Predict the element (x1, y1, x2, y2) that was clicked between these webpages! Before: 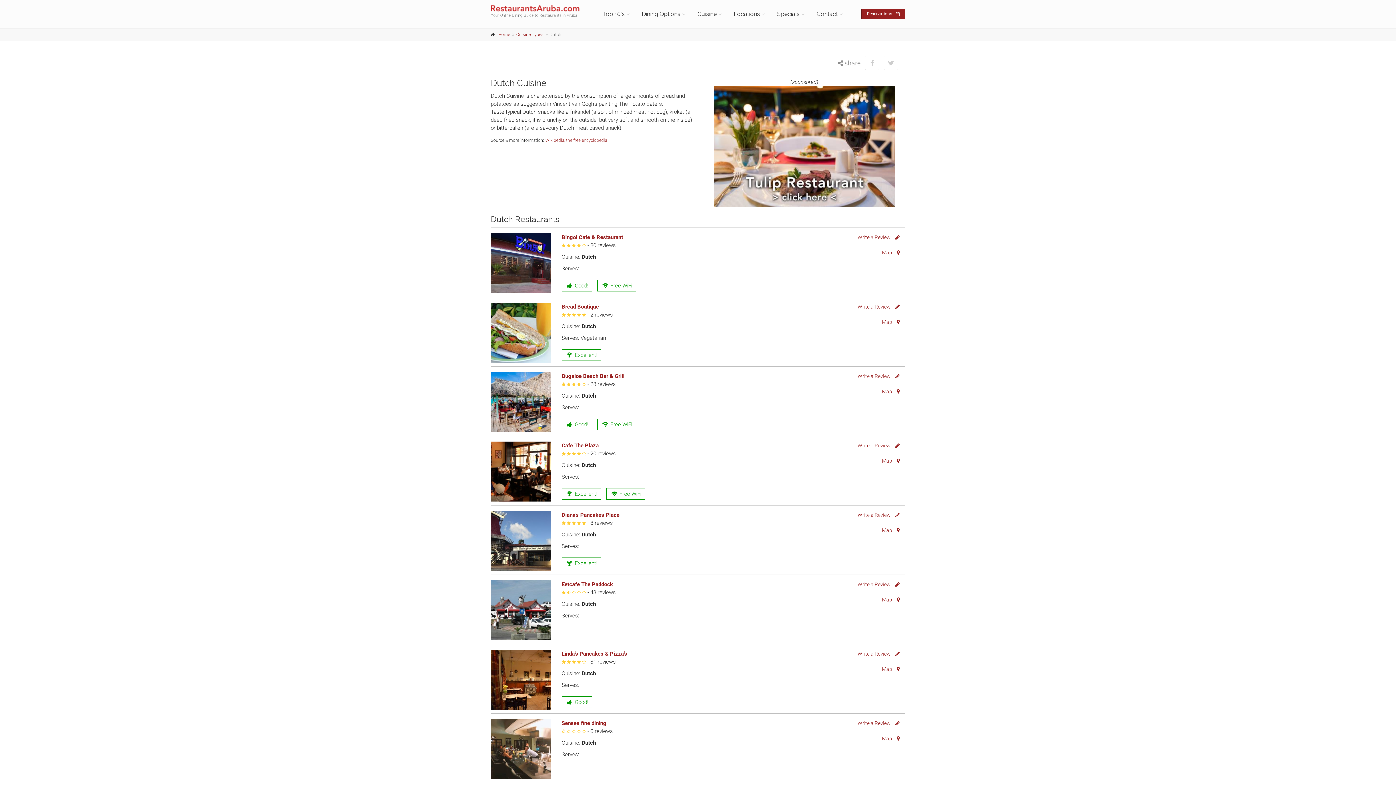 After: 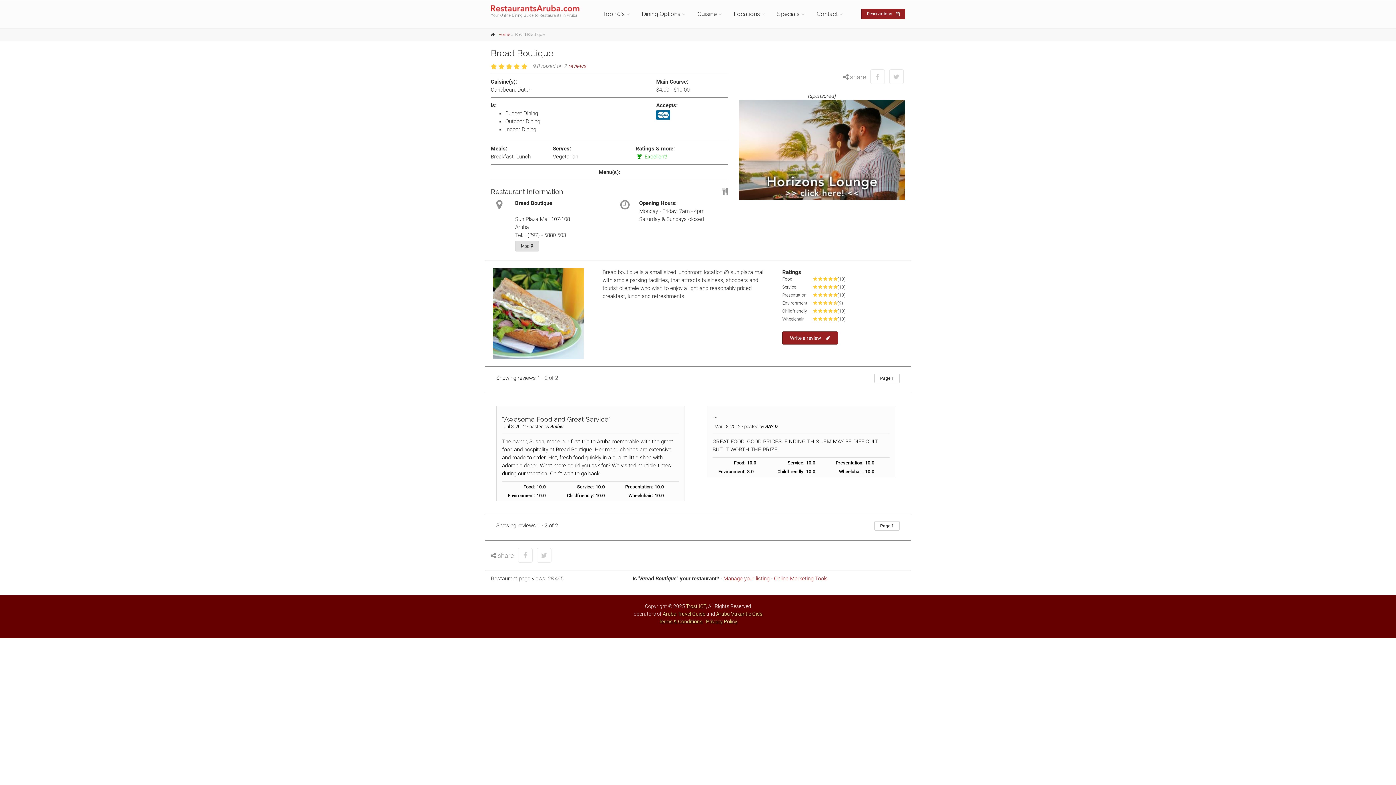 Action: bbox: (561, 303, 598, 310) label: Bread Boutique